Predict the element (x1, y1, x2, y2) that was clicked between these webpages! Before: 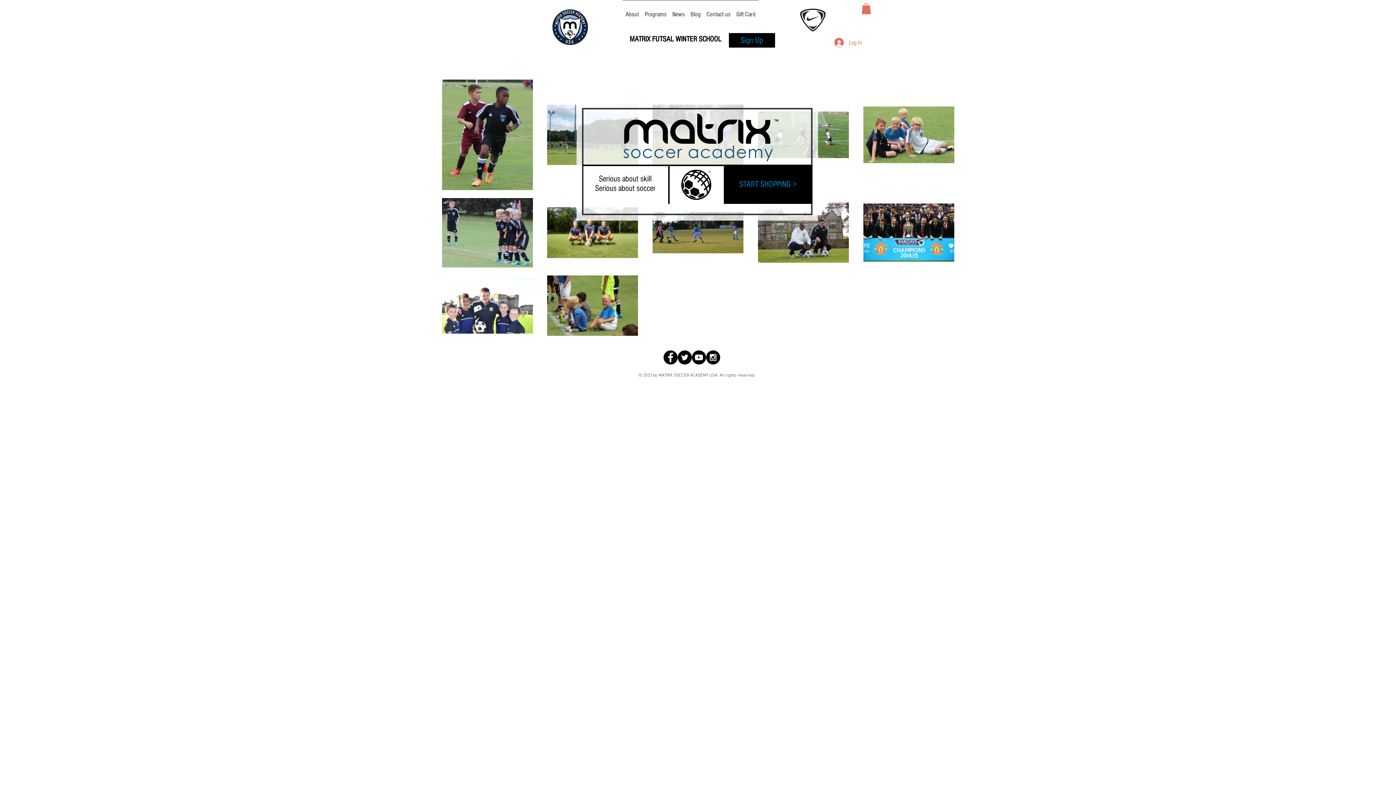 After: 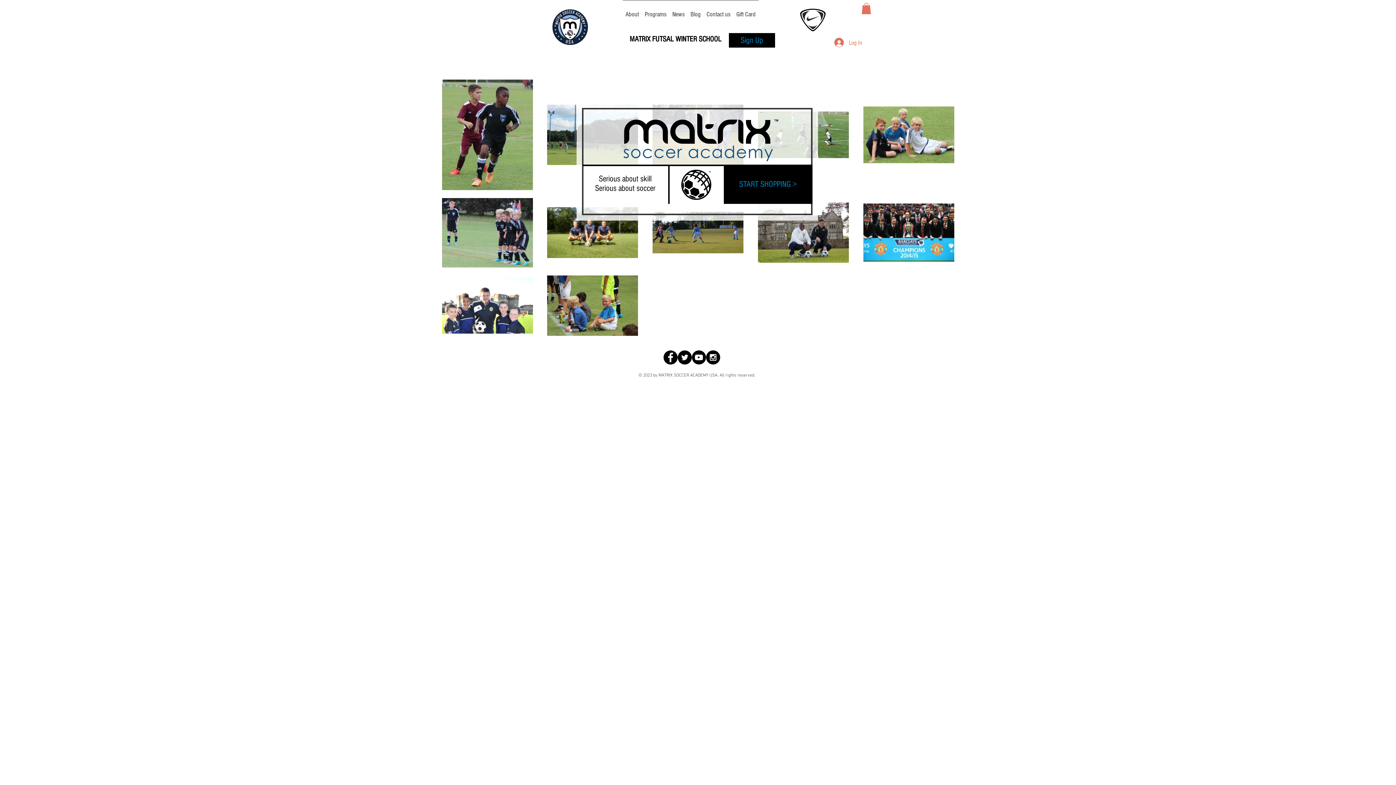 Action: label: Twitter - Black Circle bbox: (677, 350, 692, 364)